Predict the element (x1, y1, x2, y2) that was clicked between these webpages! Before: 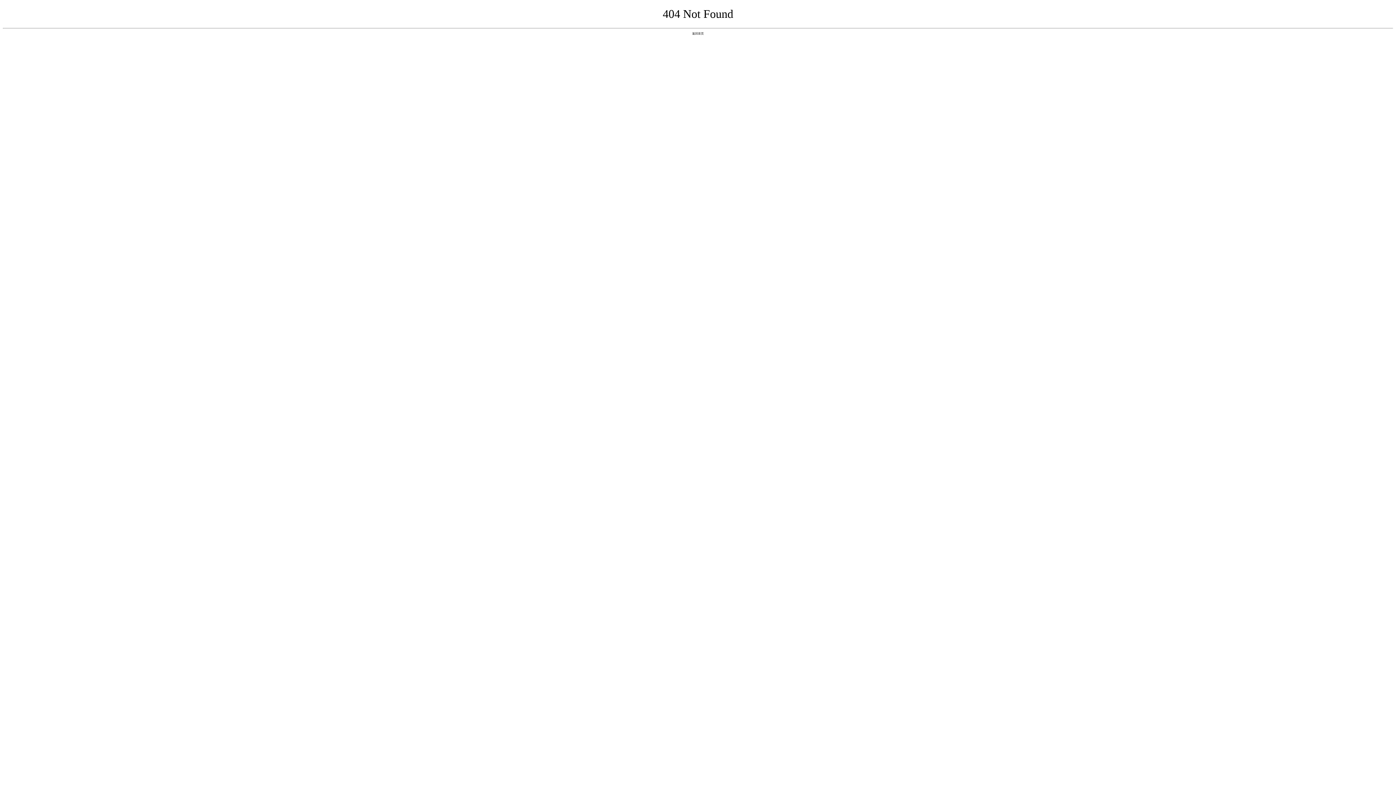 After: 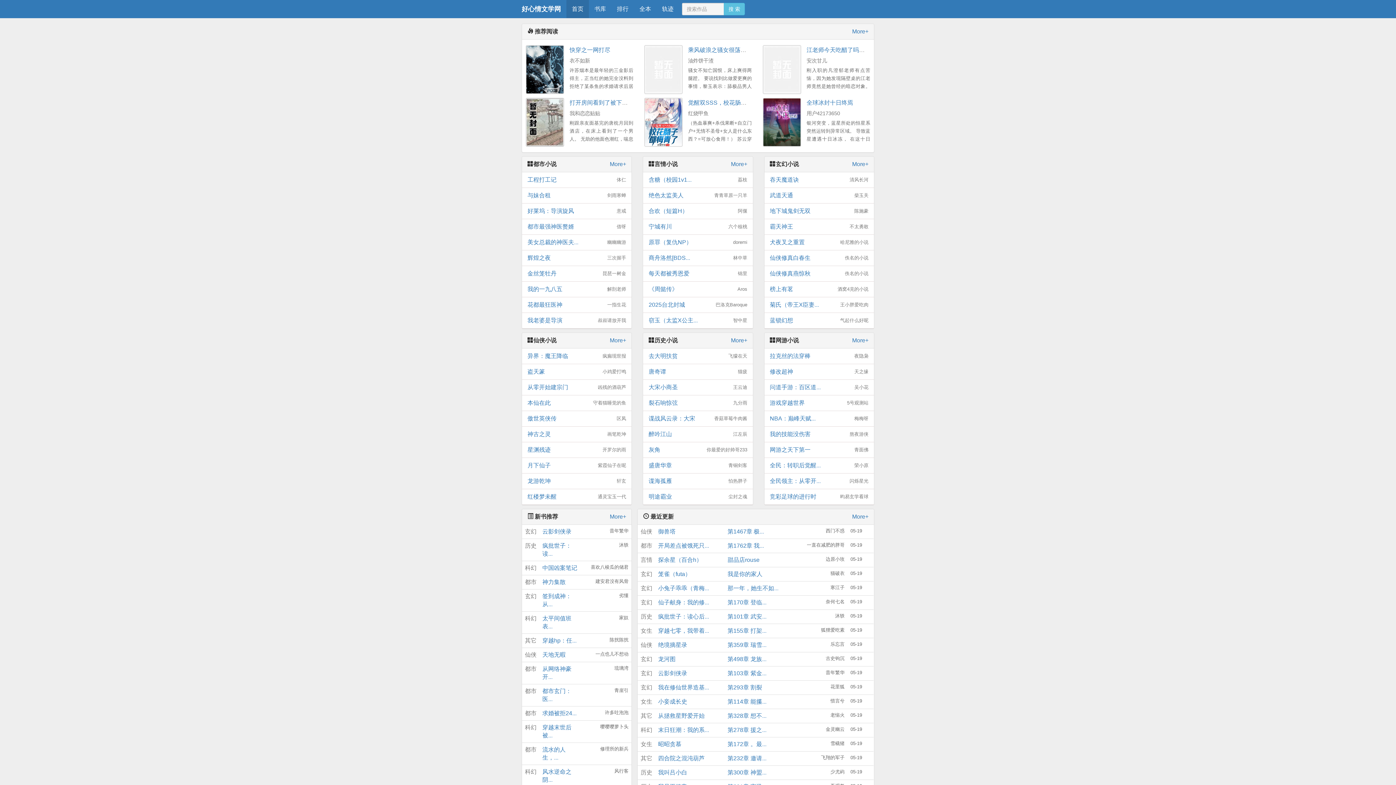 Action: label: 返回首页 bbox: (692, 31, 704, 35)